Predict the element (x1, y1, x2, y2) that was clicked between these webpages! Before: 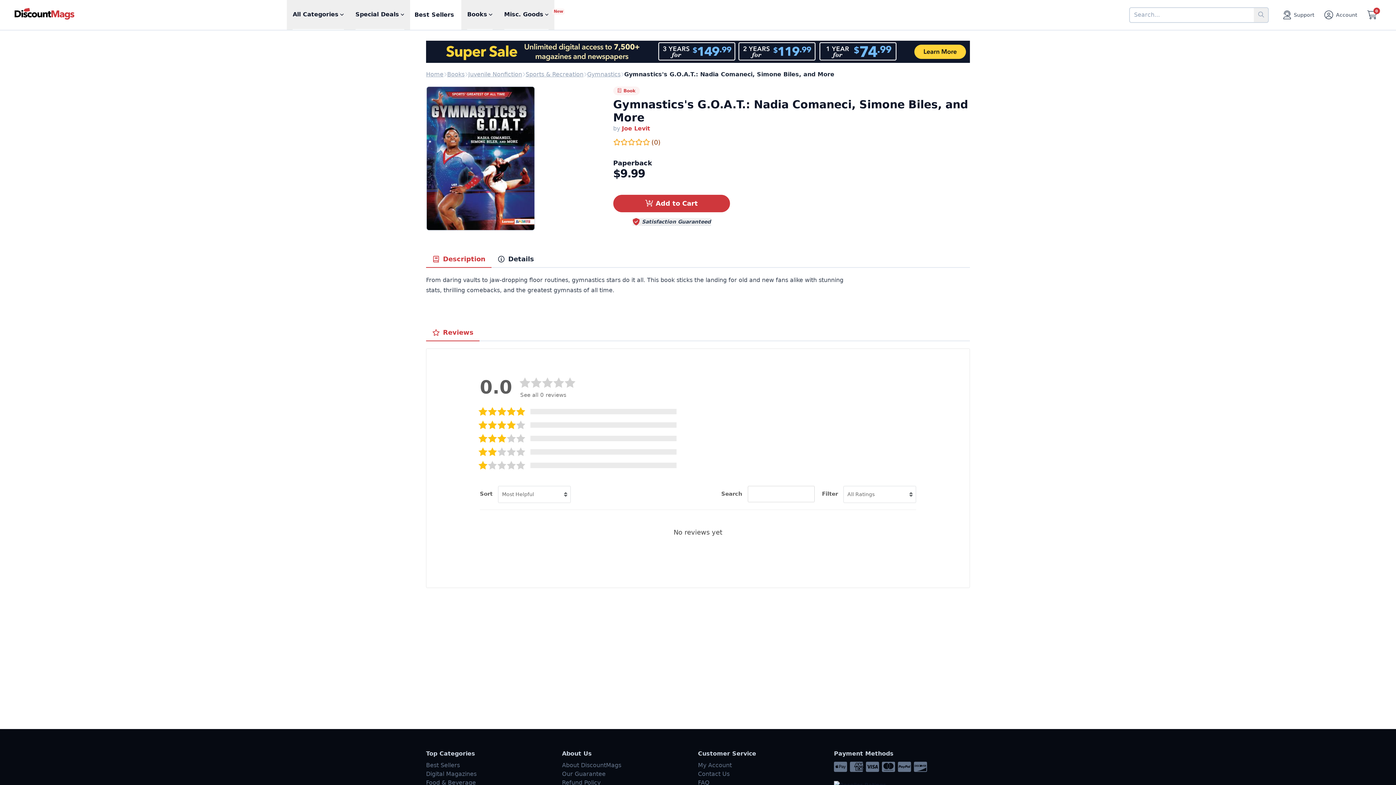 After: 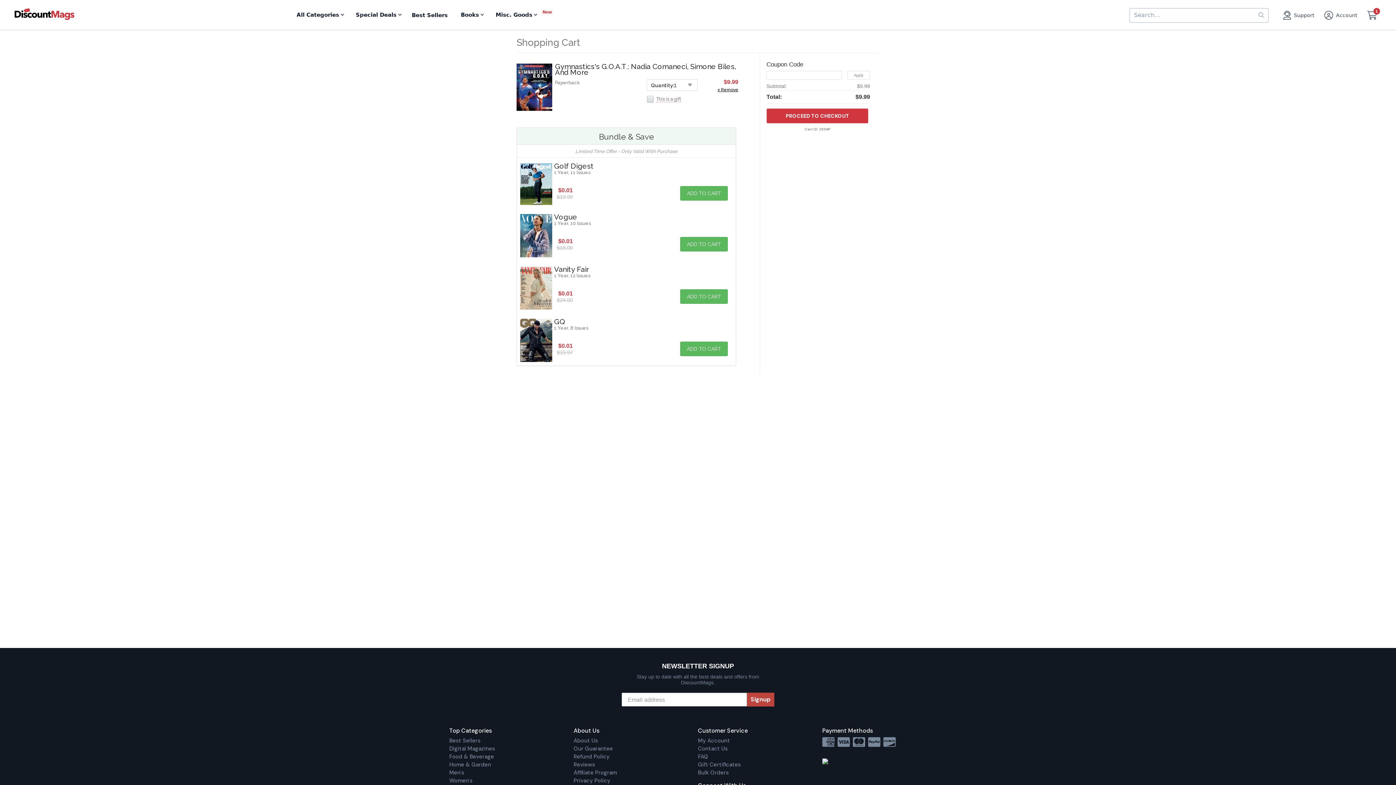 Action: label: Add to Cart bbox: (613, 194, 730, 212)